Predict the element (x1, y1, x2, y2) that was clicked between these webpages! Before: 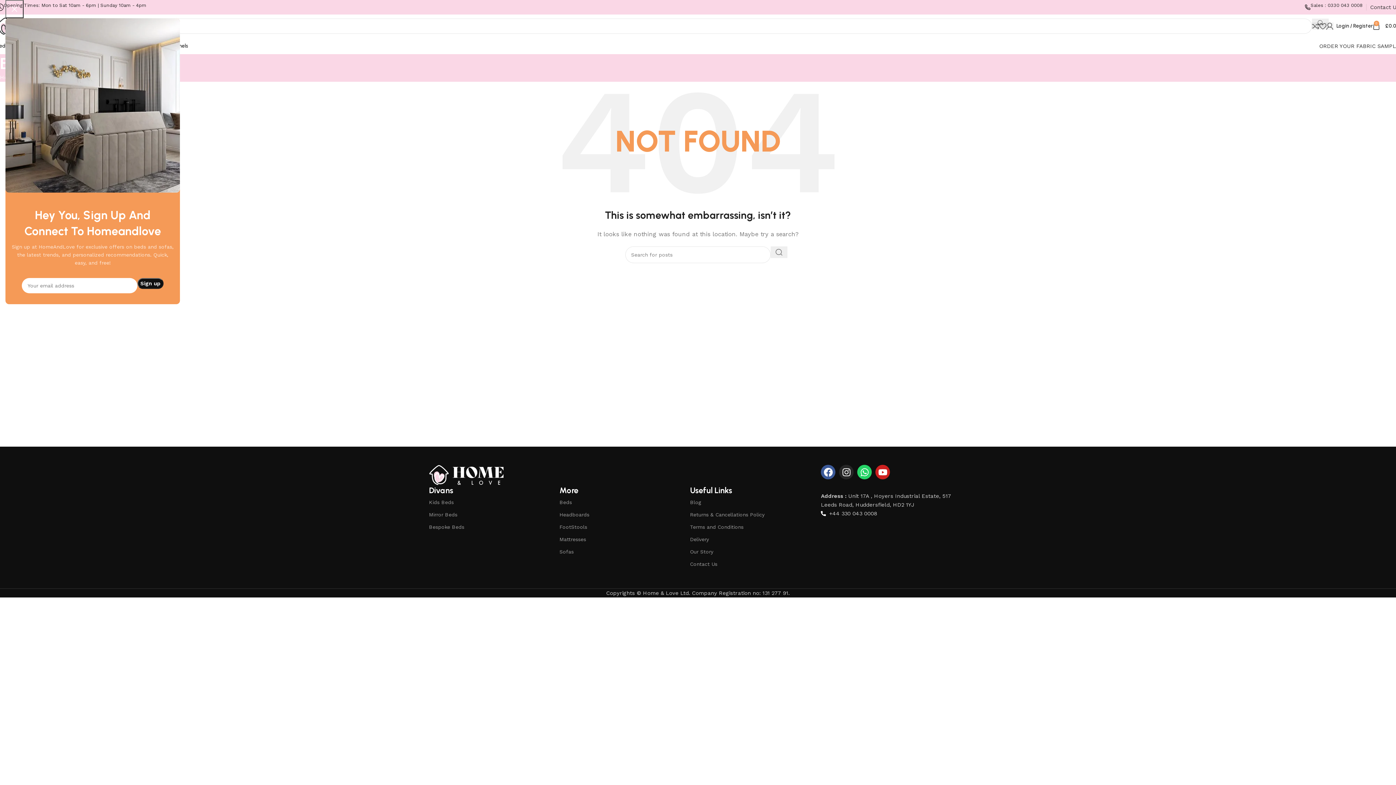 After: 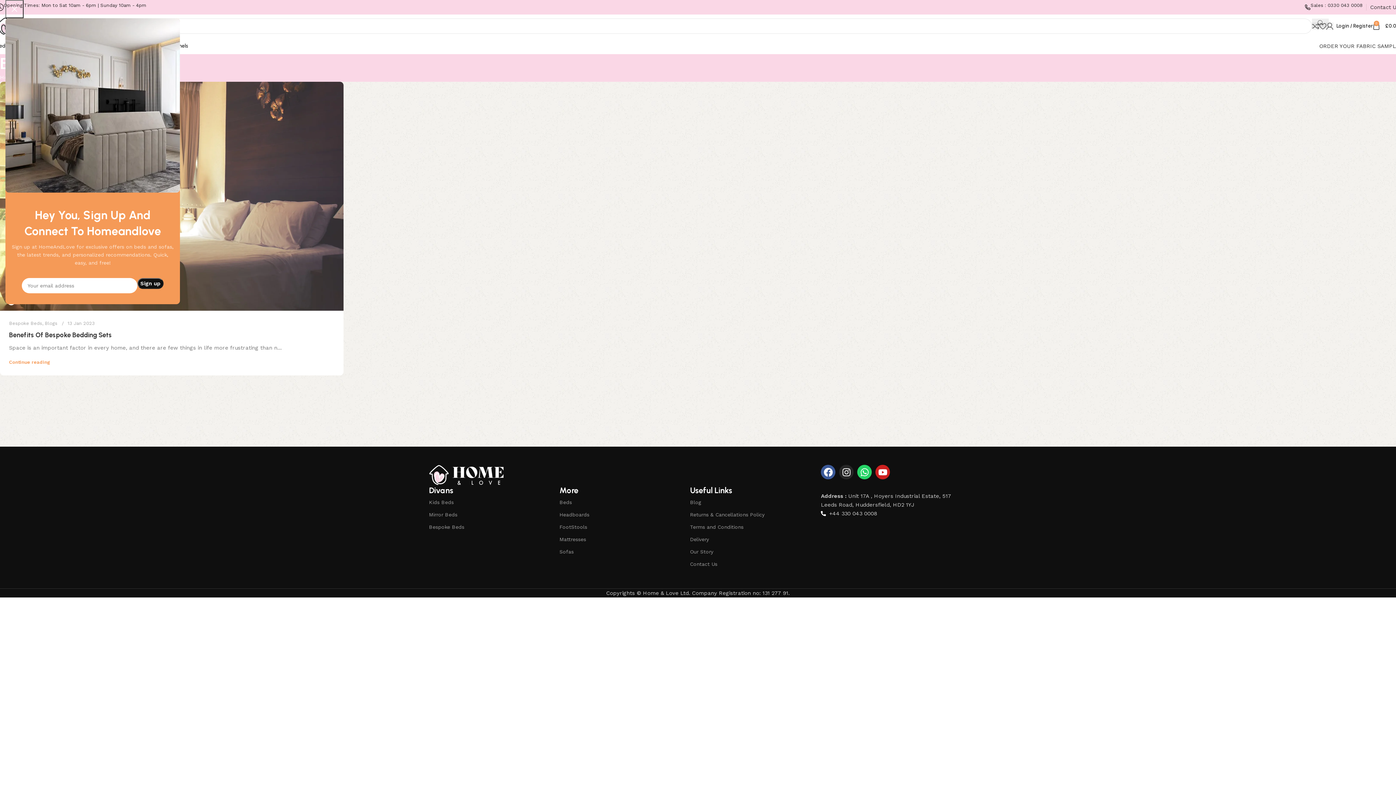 Action: bbox: (690, 496, 820, 508) label: Blog